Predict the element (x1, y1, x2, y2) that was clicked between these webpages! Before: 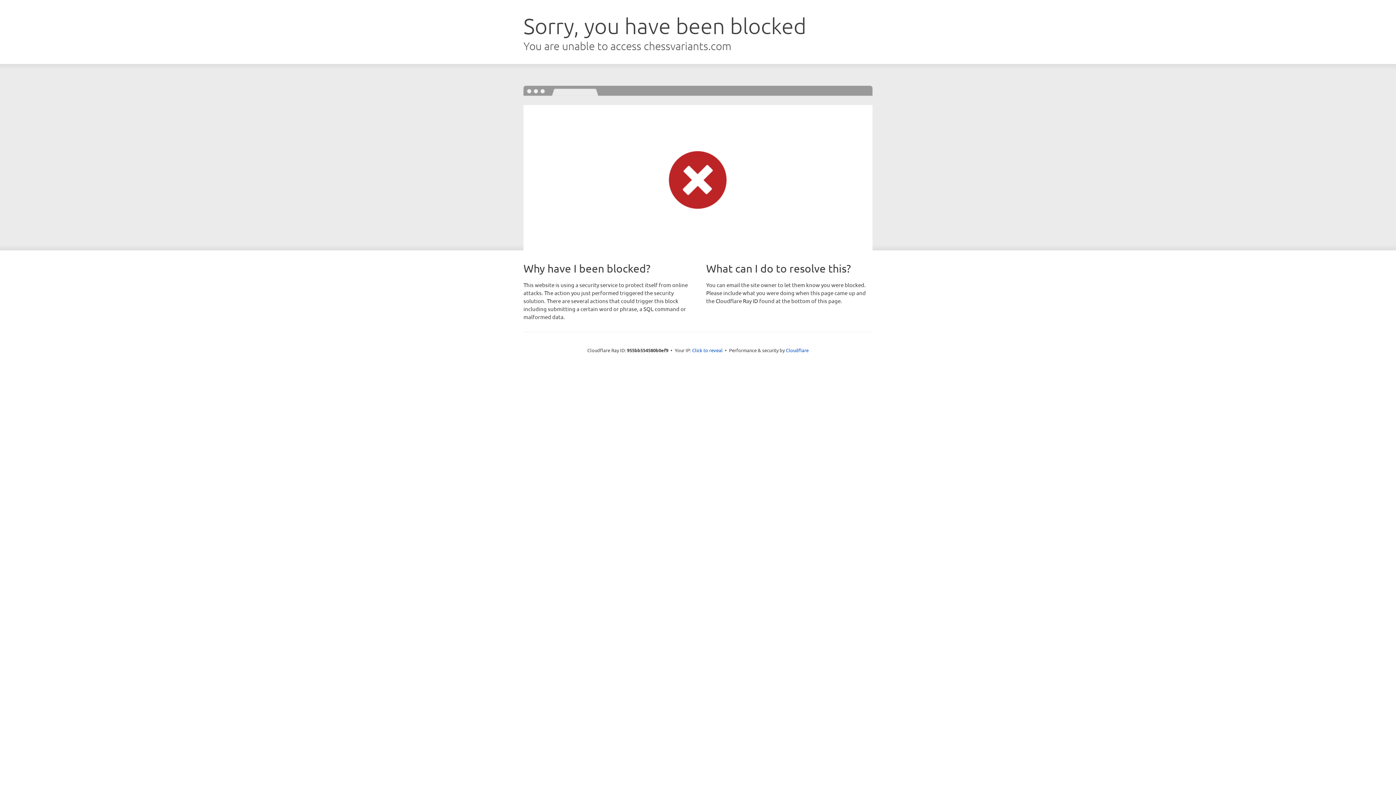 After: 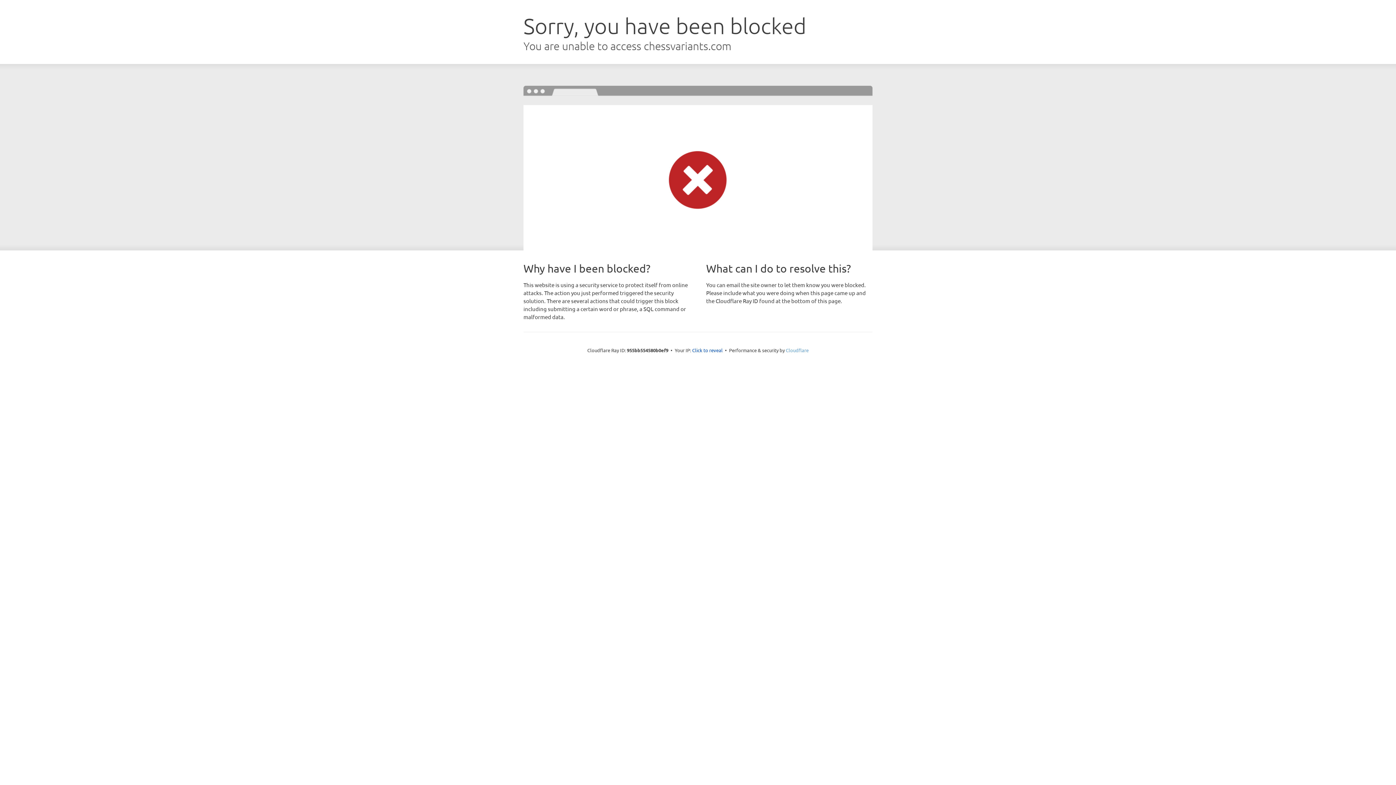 Action: bbox: (786, 347, 808, 353) label: Cloudflare